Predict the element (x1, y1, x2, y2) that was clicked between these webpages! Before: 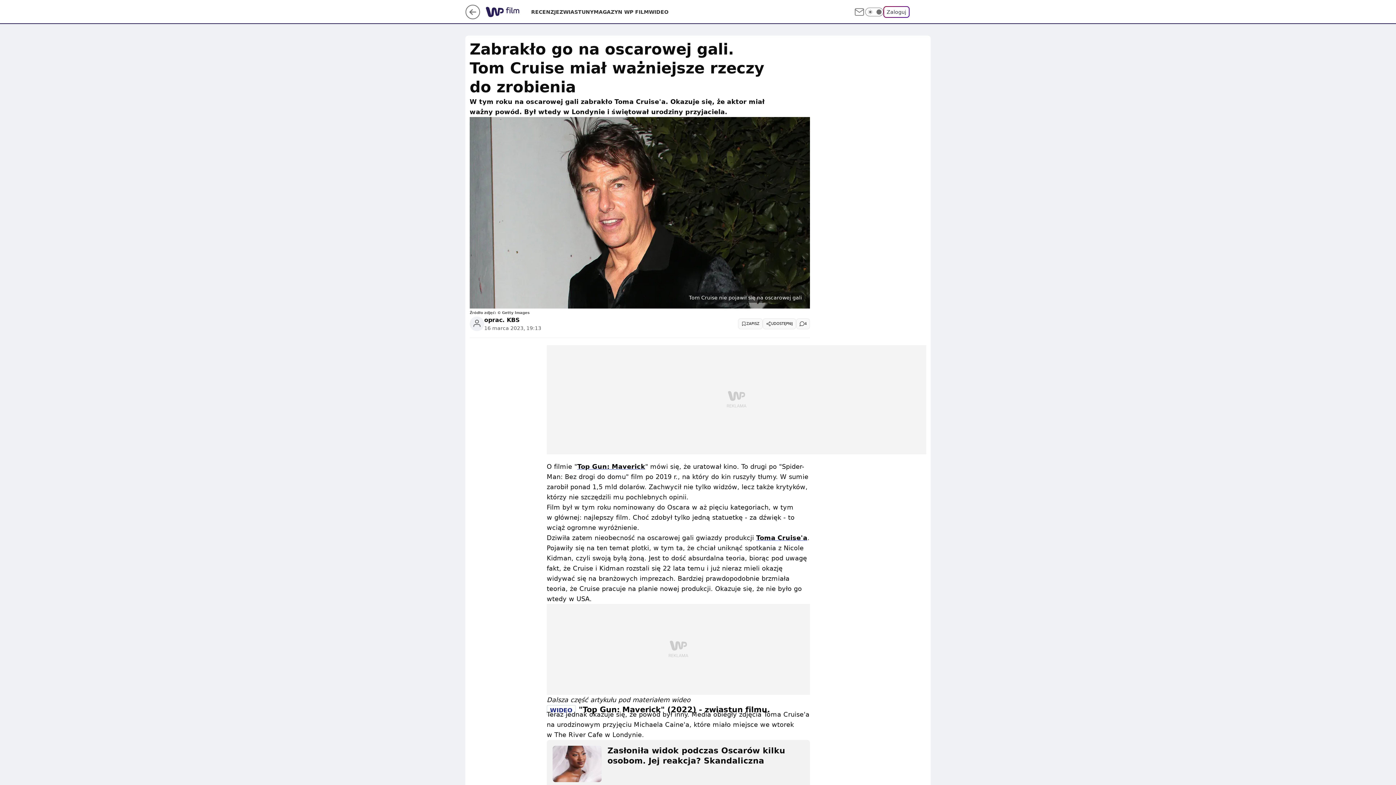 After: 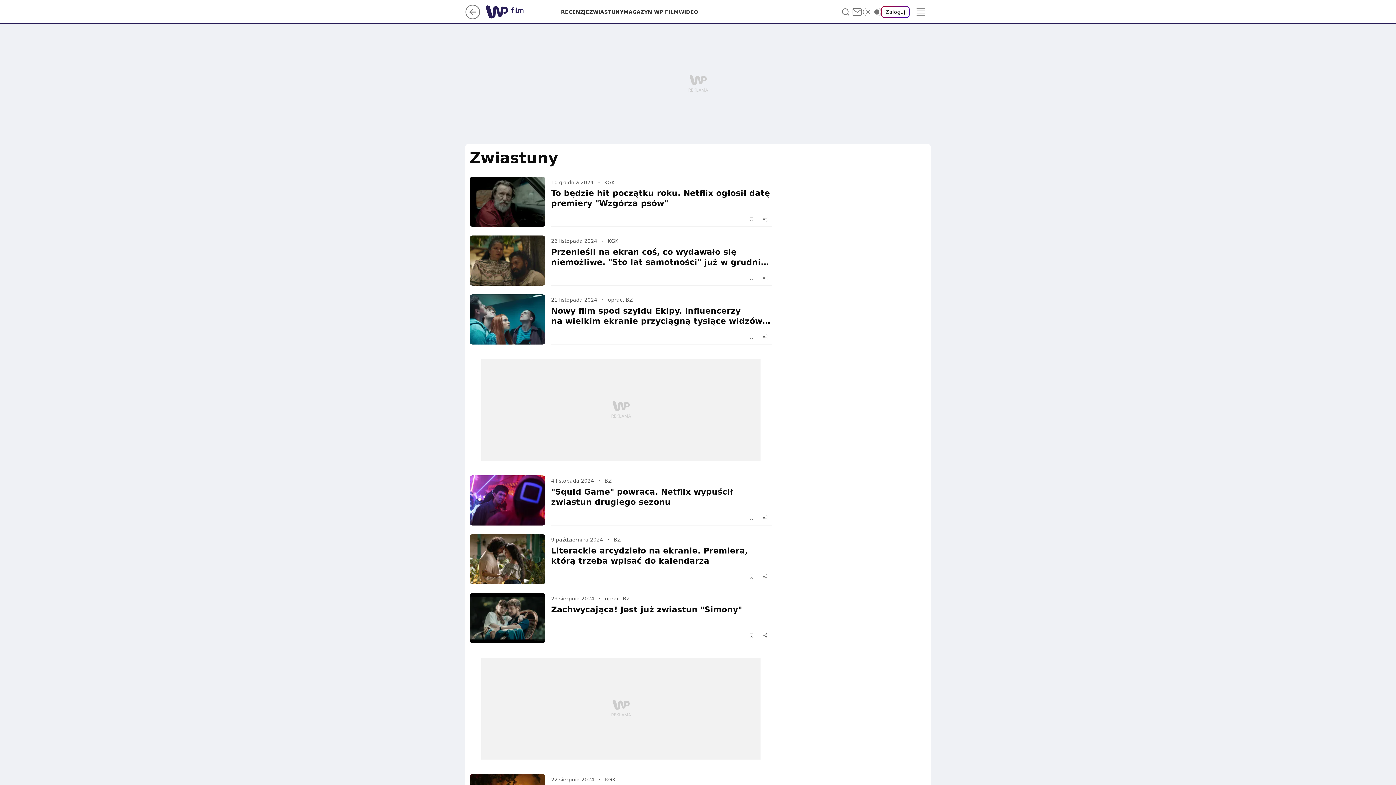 Action: label: ZWIASTUNY bbox: (559, 8, 593, 15)